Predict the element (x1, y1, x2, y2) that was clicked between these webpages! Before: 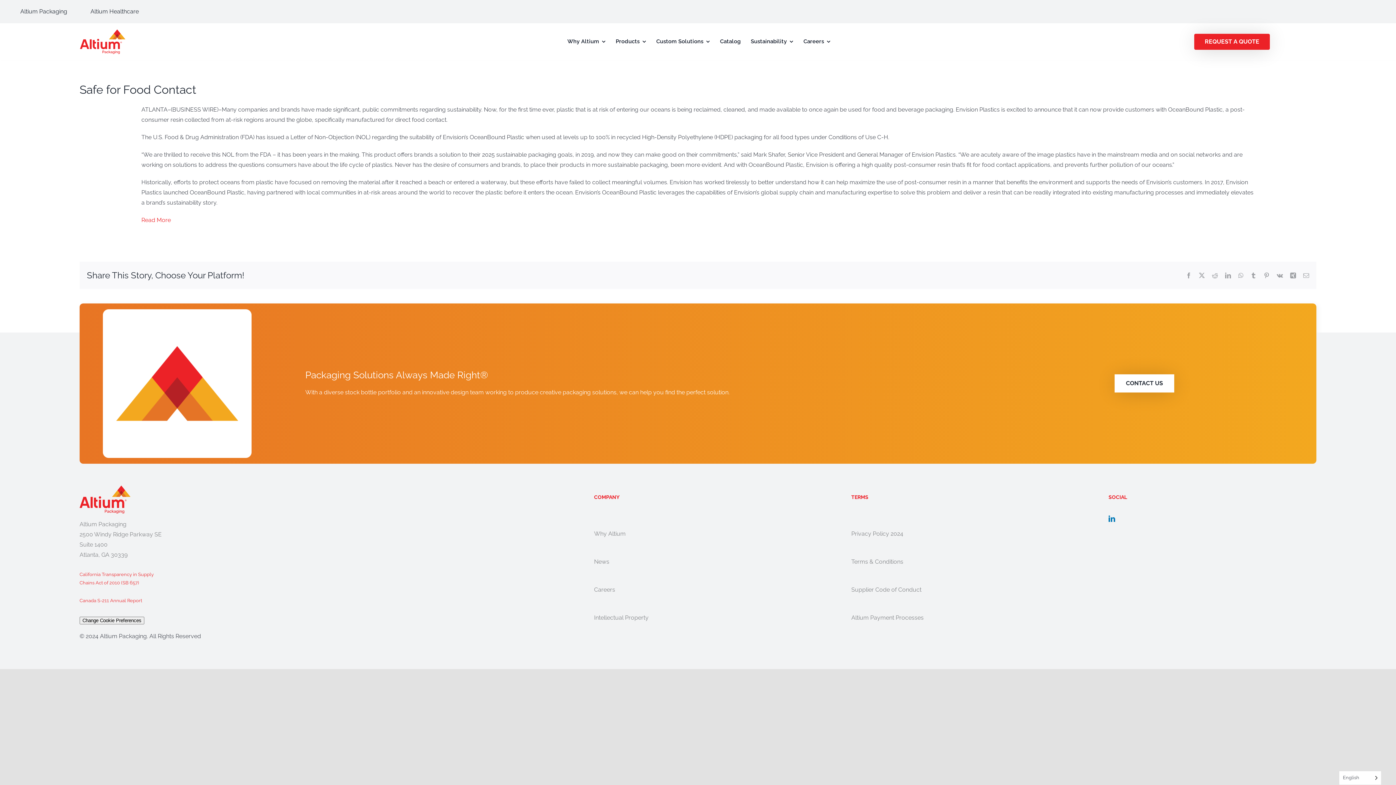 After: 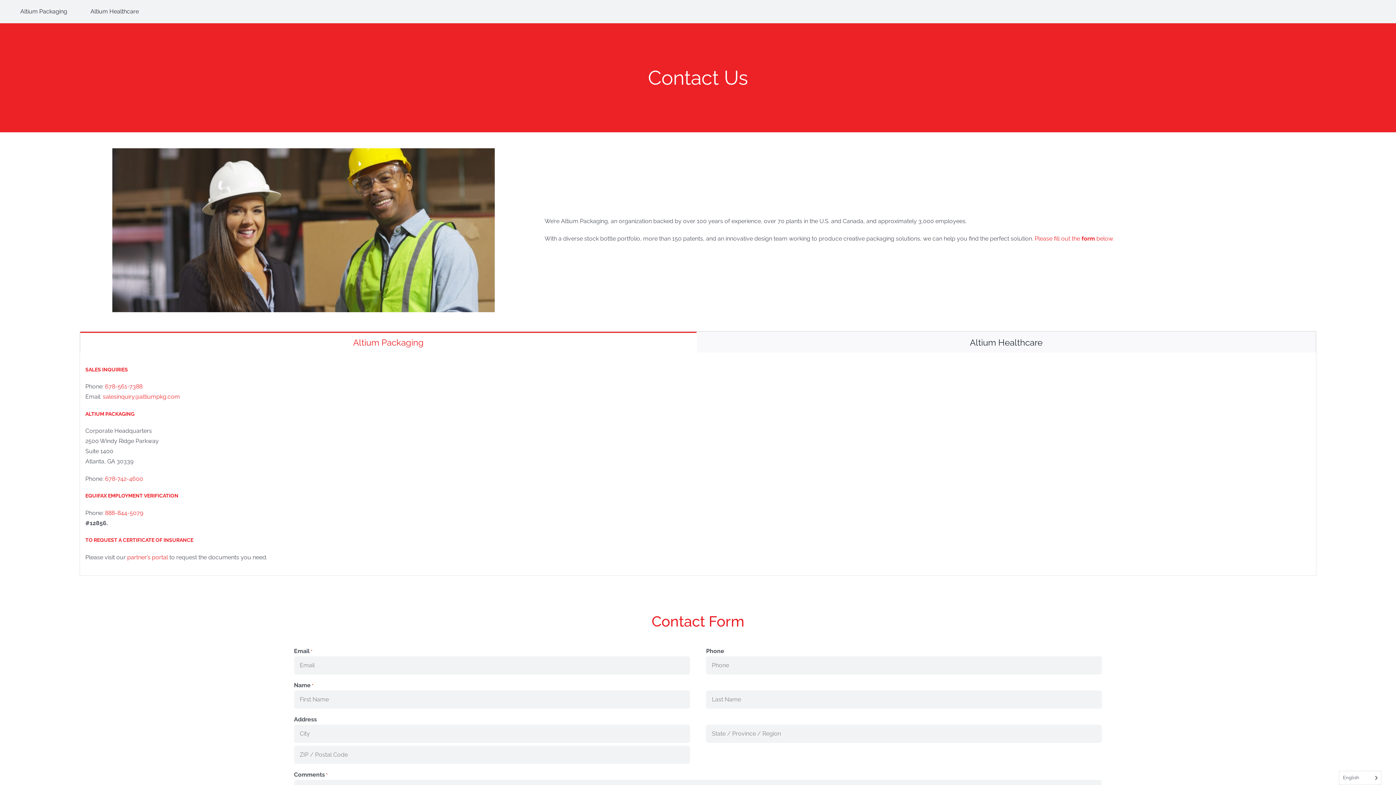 Action: bbox: (1194, 33, 1270, 49) label: REQUEST A QUOTE